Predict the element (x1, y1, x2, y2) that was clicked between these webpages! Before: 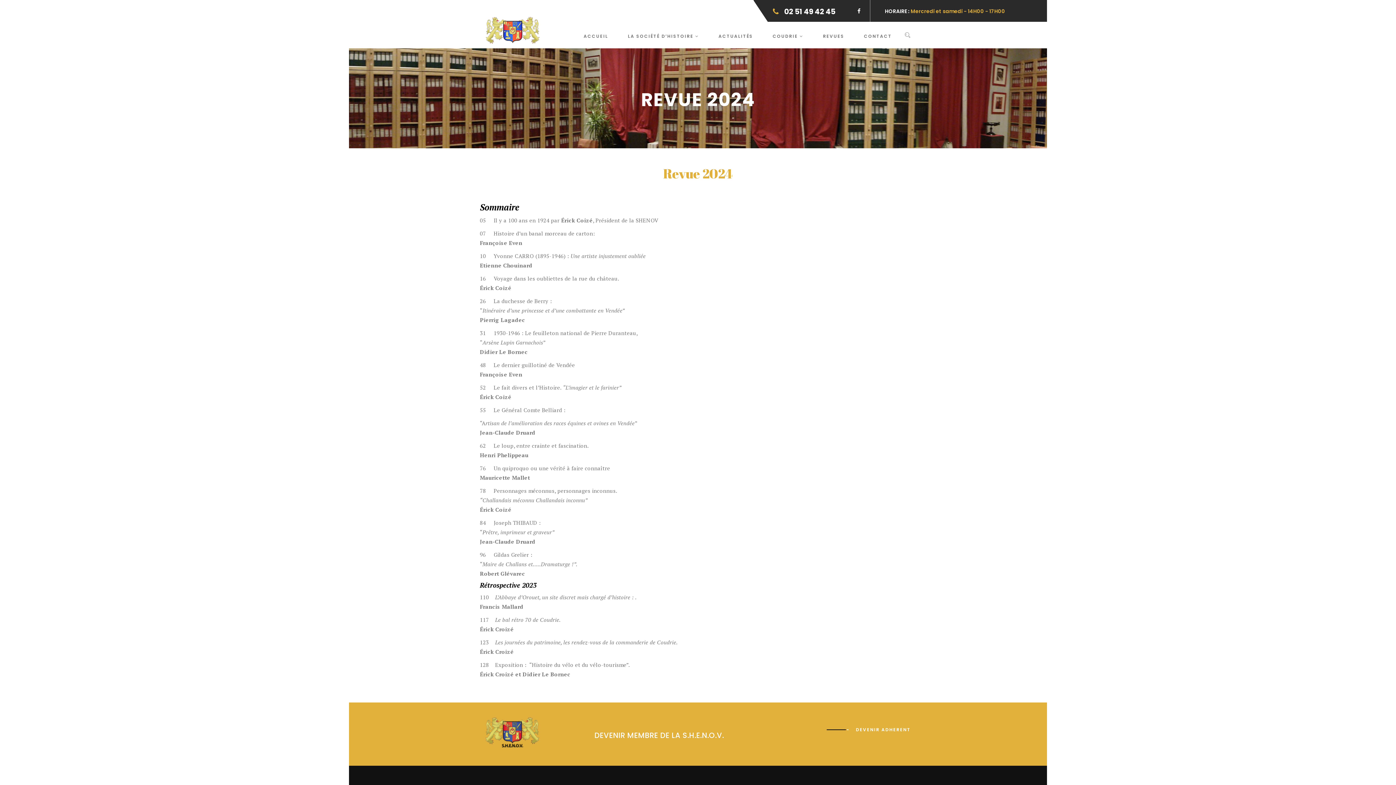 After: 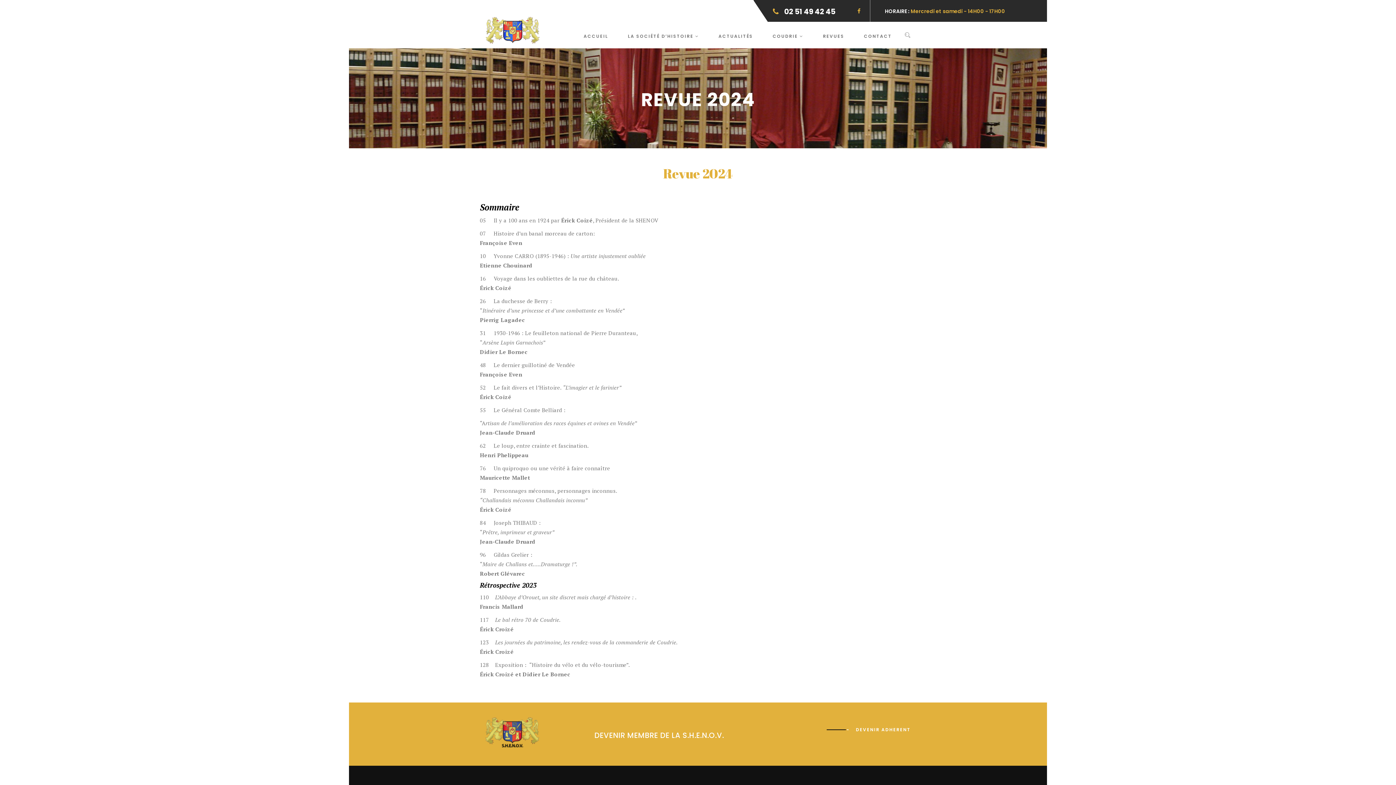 Action: bbox: (848, 0, 870, 21)